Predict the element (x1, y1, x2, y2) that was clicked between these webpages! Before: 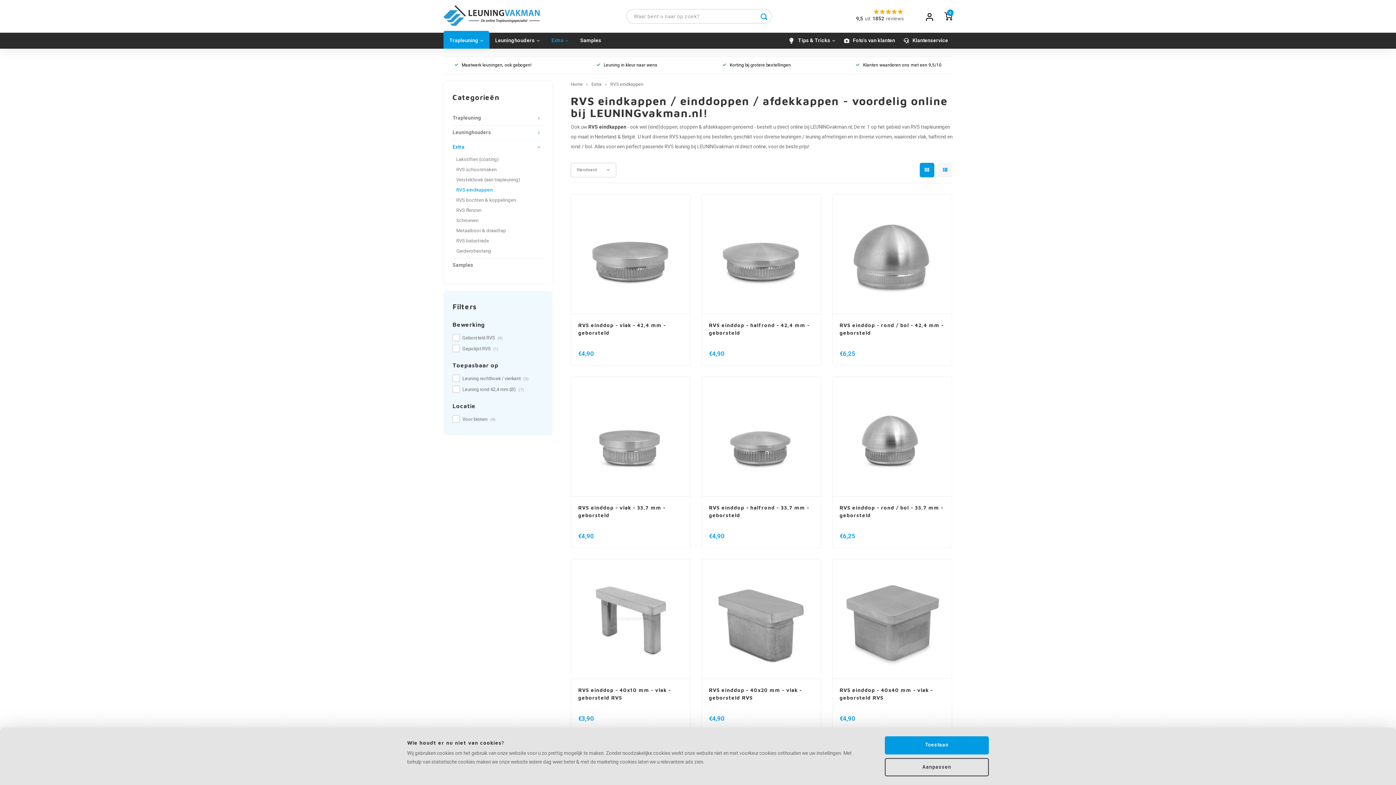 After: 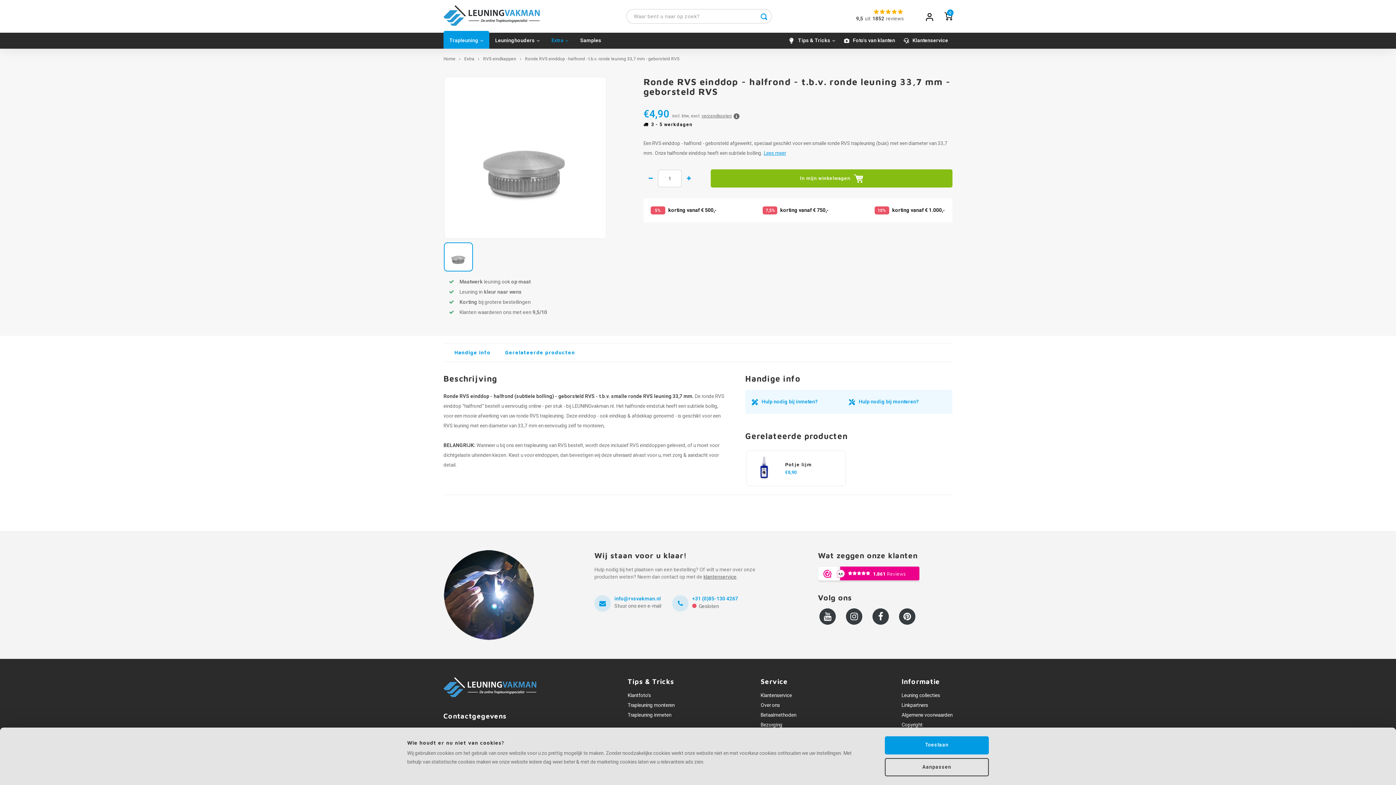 Action: label: RVS einddop - halfrond - 33,7 mm - geborsteld bbox: (709, 504, 813, 526)